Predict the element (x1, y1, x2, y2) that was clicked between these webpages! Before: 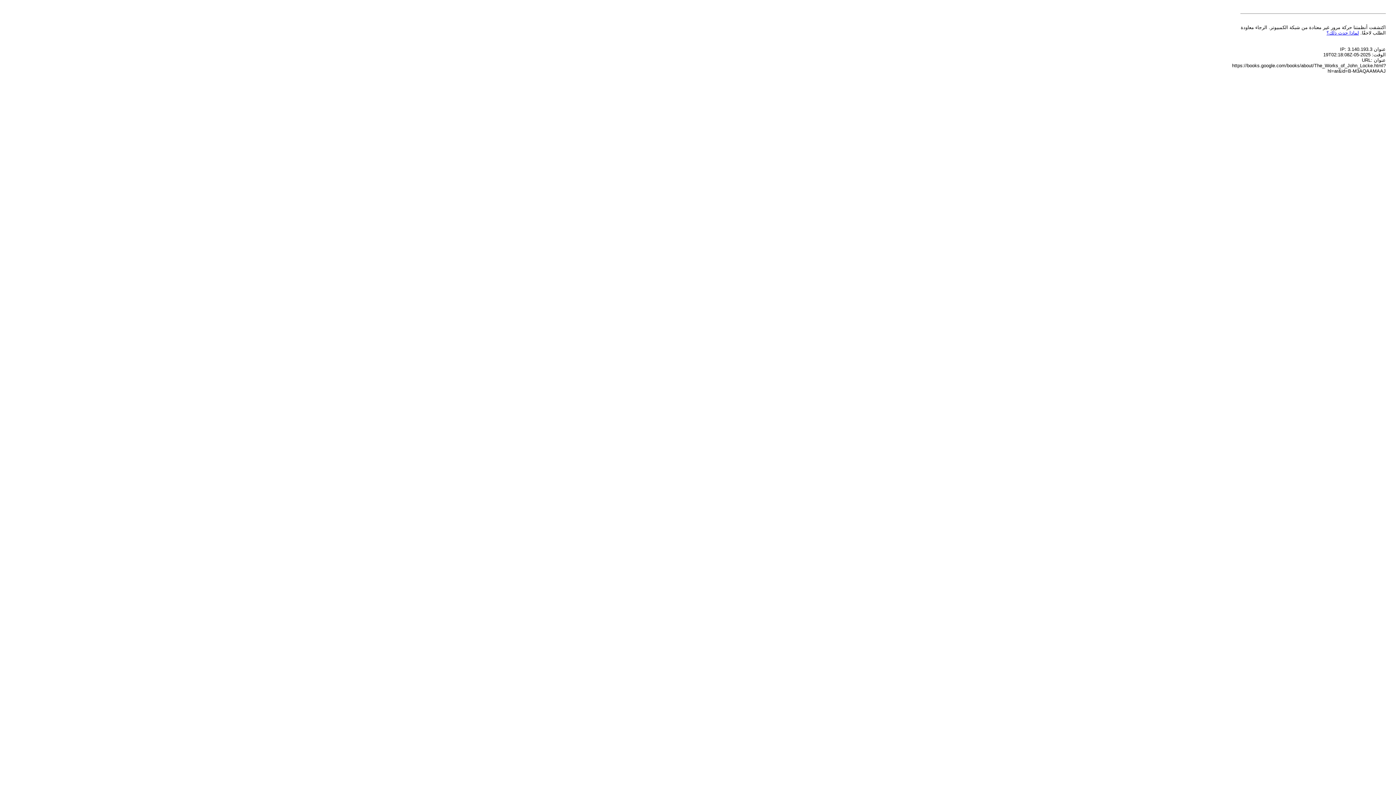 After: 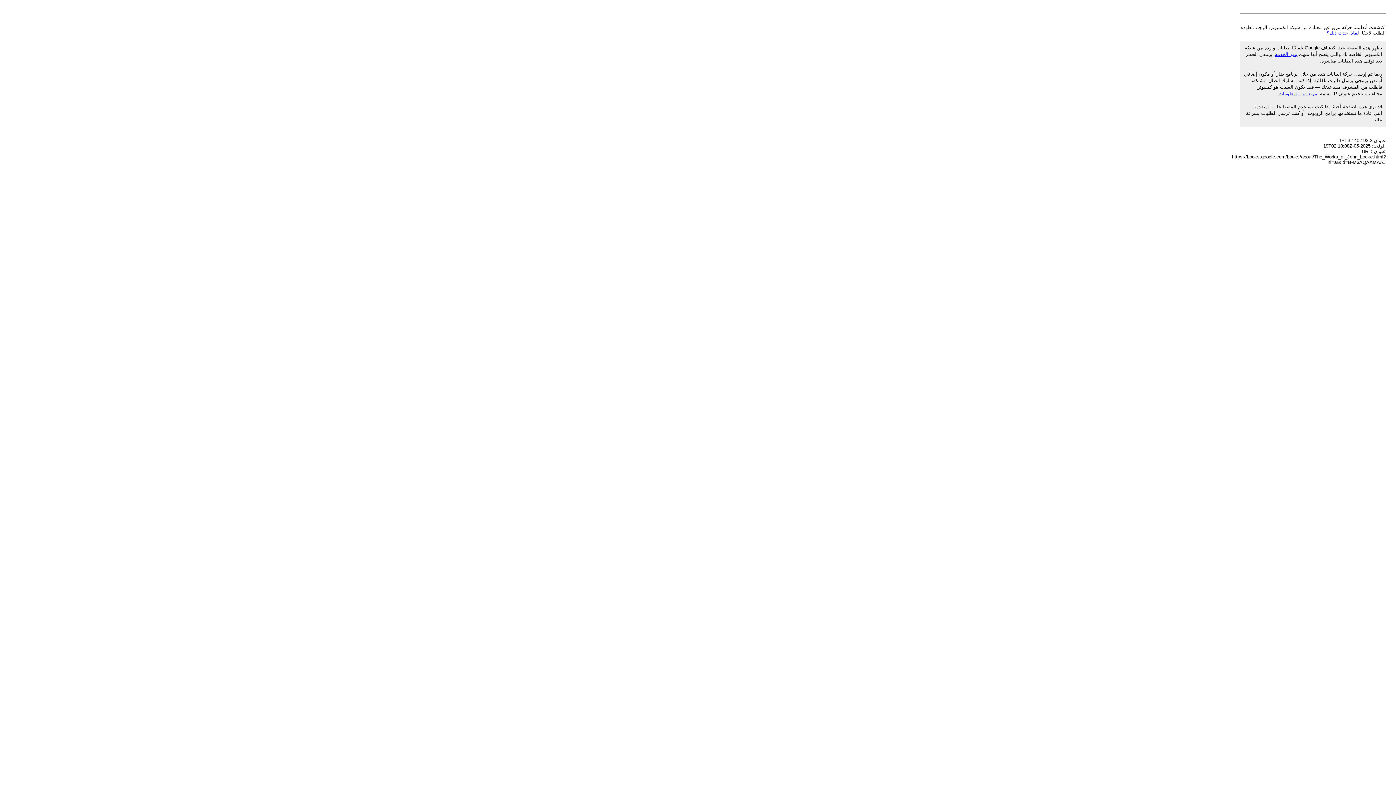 Action: label: لماذا حدث ذلك؟ bbox: (1326, 30, 1359, 35)